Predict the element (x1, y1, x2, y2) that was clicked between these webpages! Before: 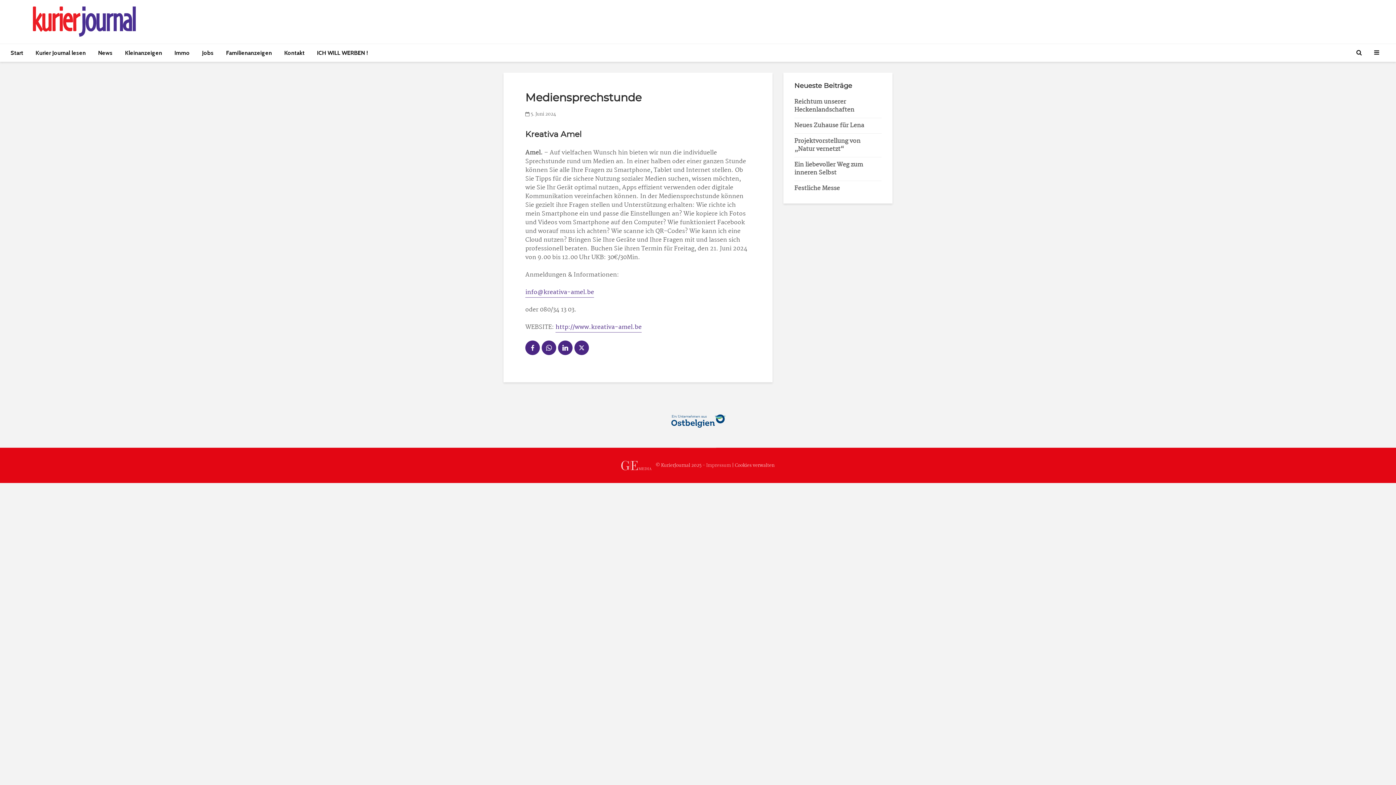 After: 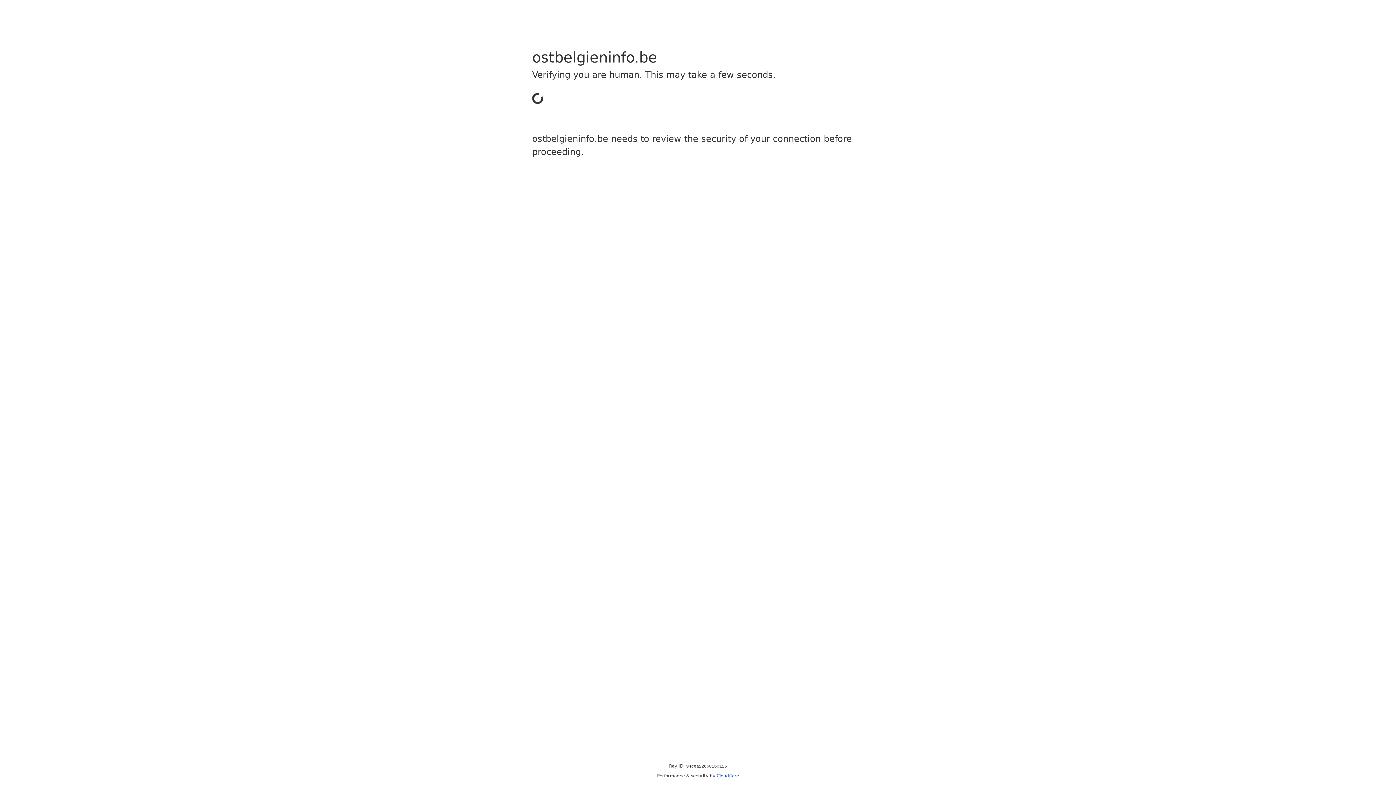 Action: bbox: (485, 404, 910, 437)